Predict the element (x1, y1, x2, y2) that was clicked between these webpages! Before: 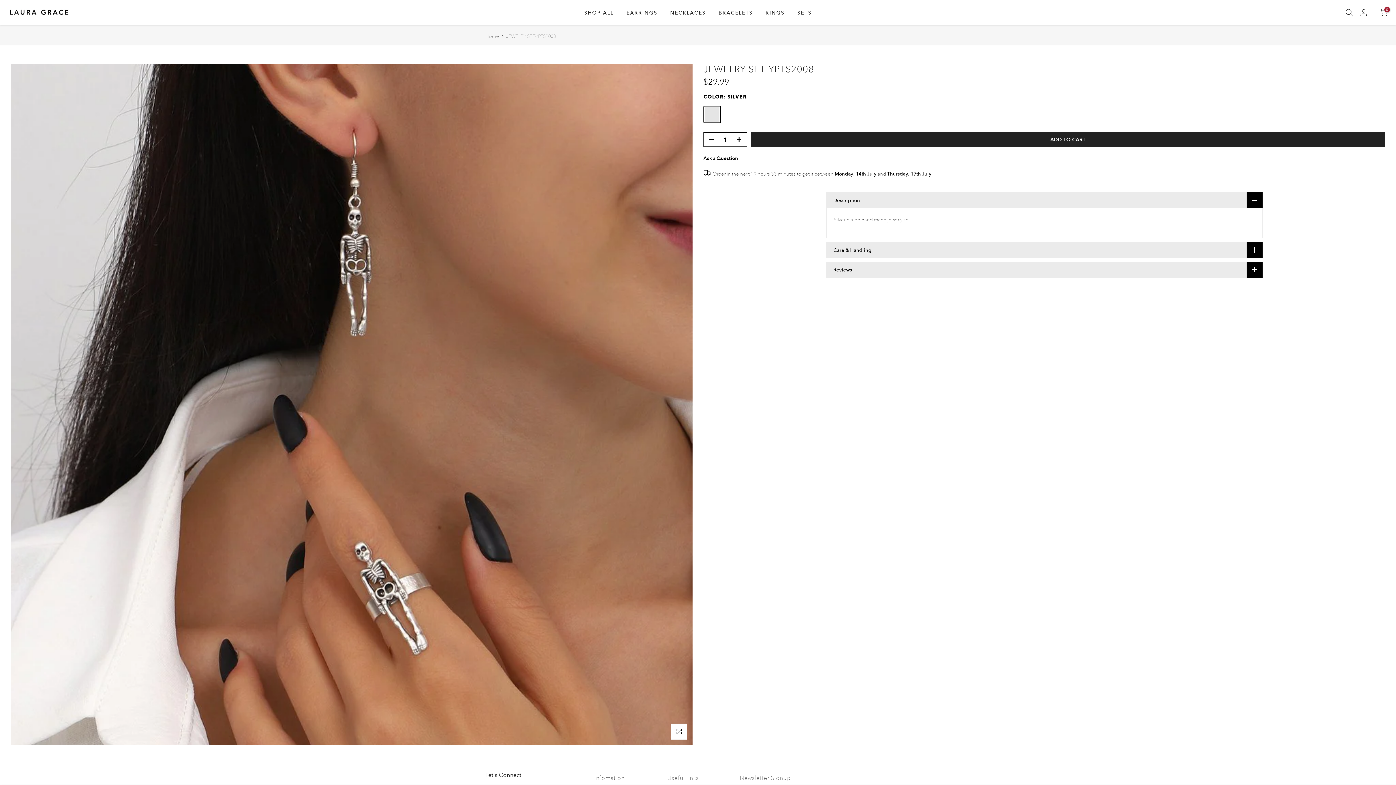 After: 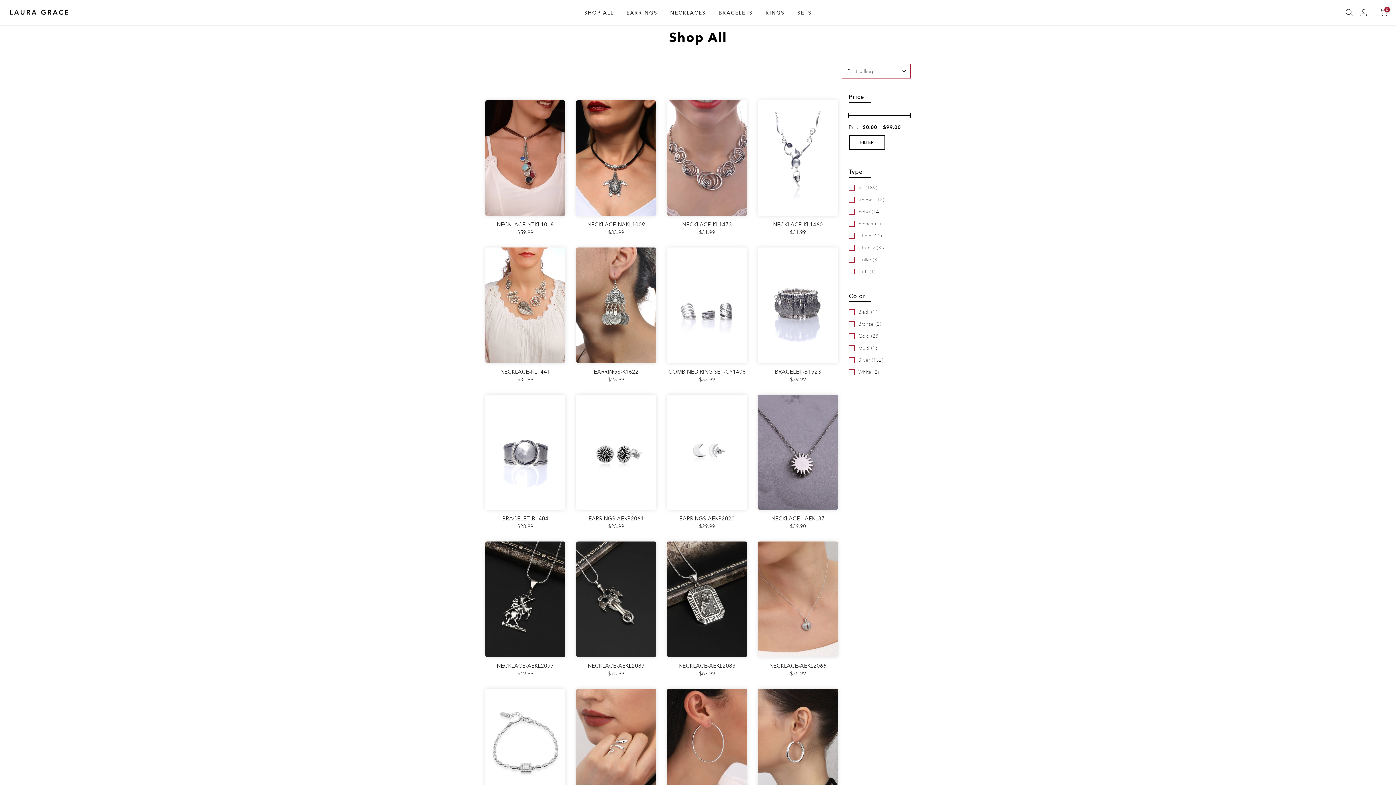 Action: label: SHOP ALL bbox: (578, 8, 620, 17)